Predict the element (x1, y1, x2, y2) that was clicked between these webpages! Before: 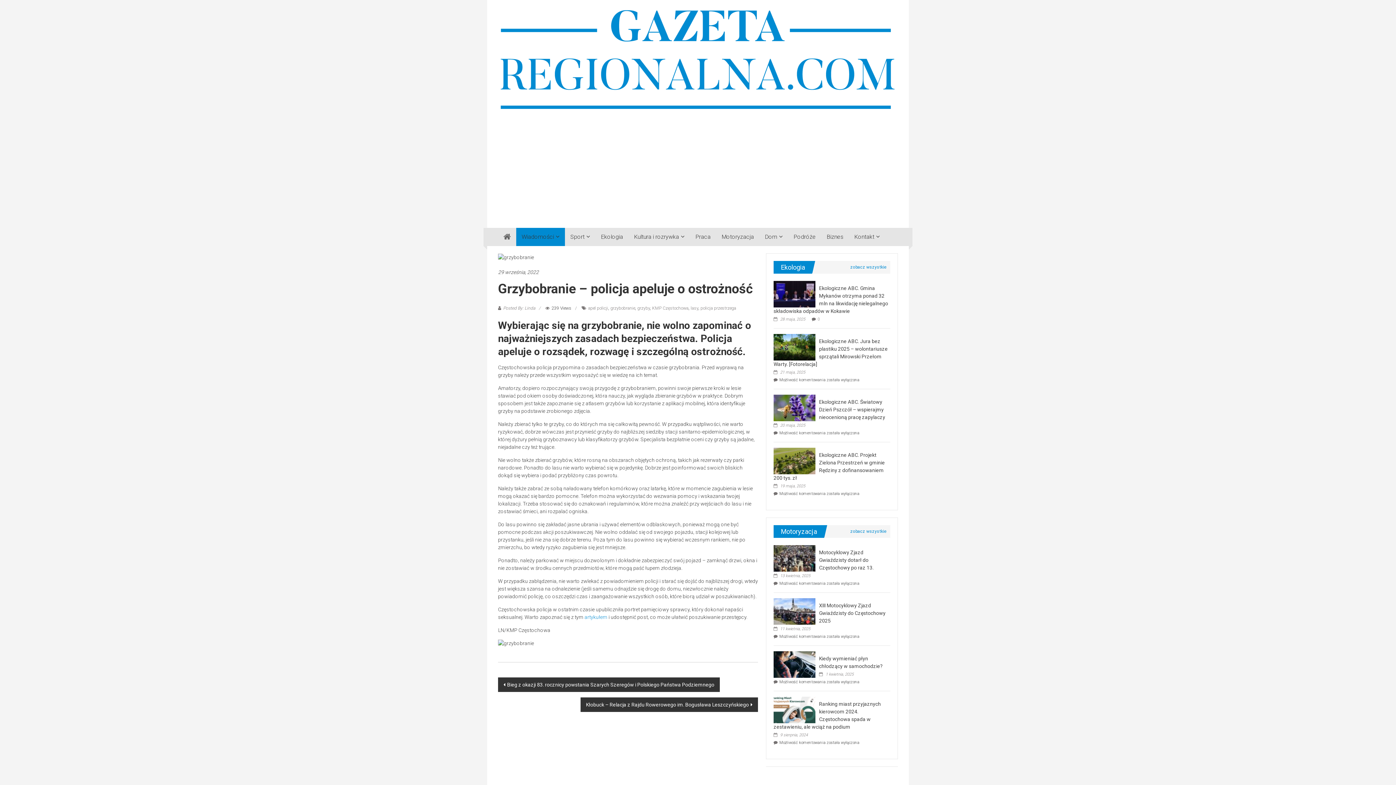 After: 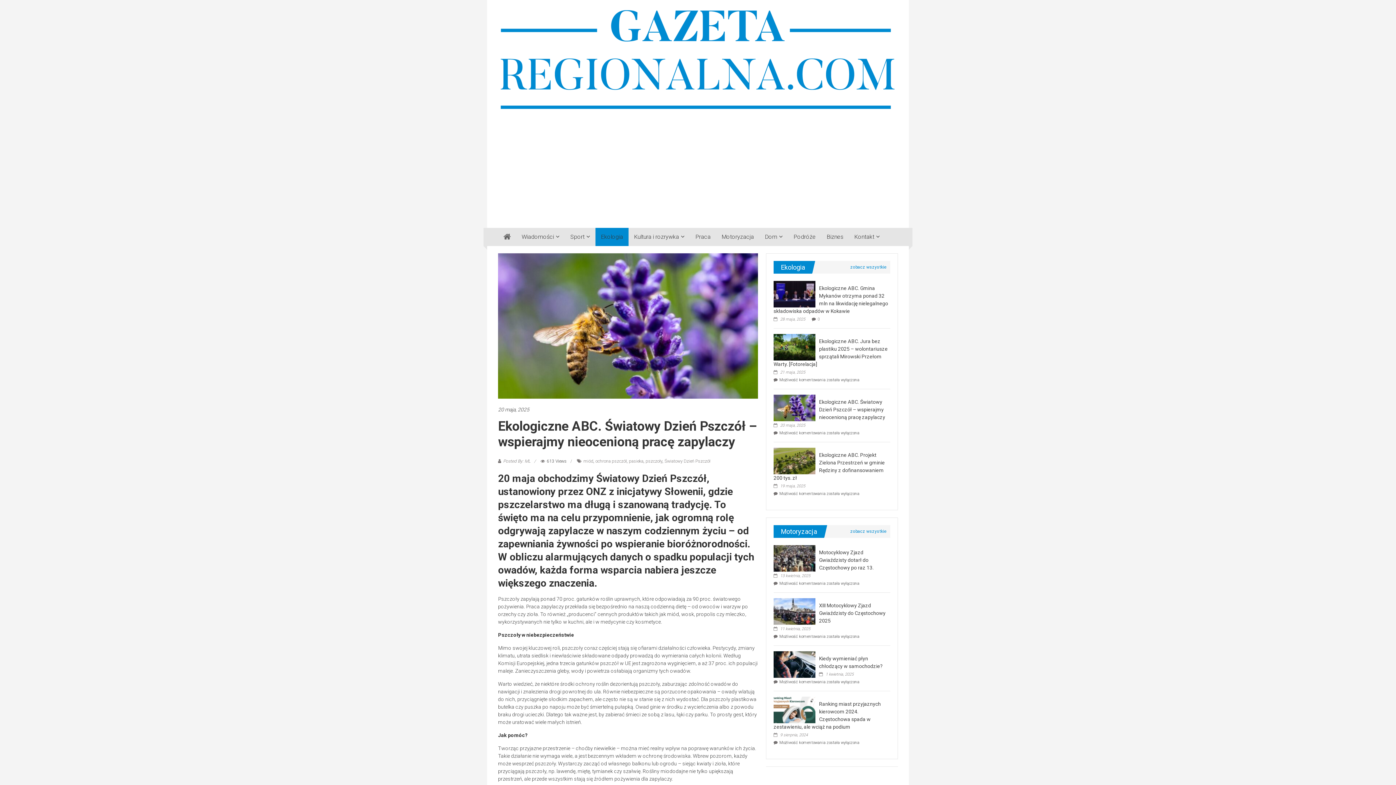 Action: bbox: (773, 423, 805, 427) label:  20 maja, 2025